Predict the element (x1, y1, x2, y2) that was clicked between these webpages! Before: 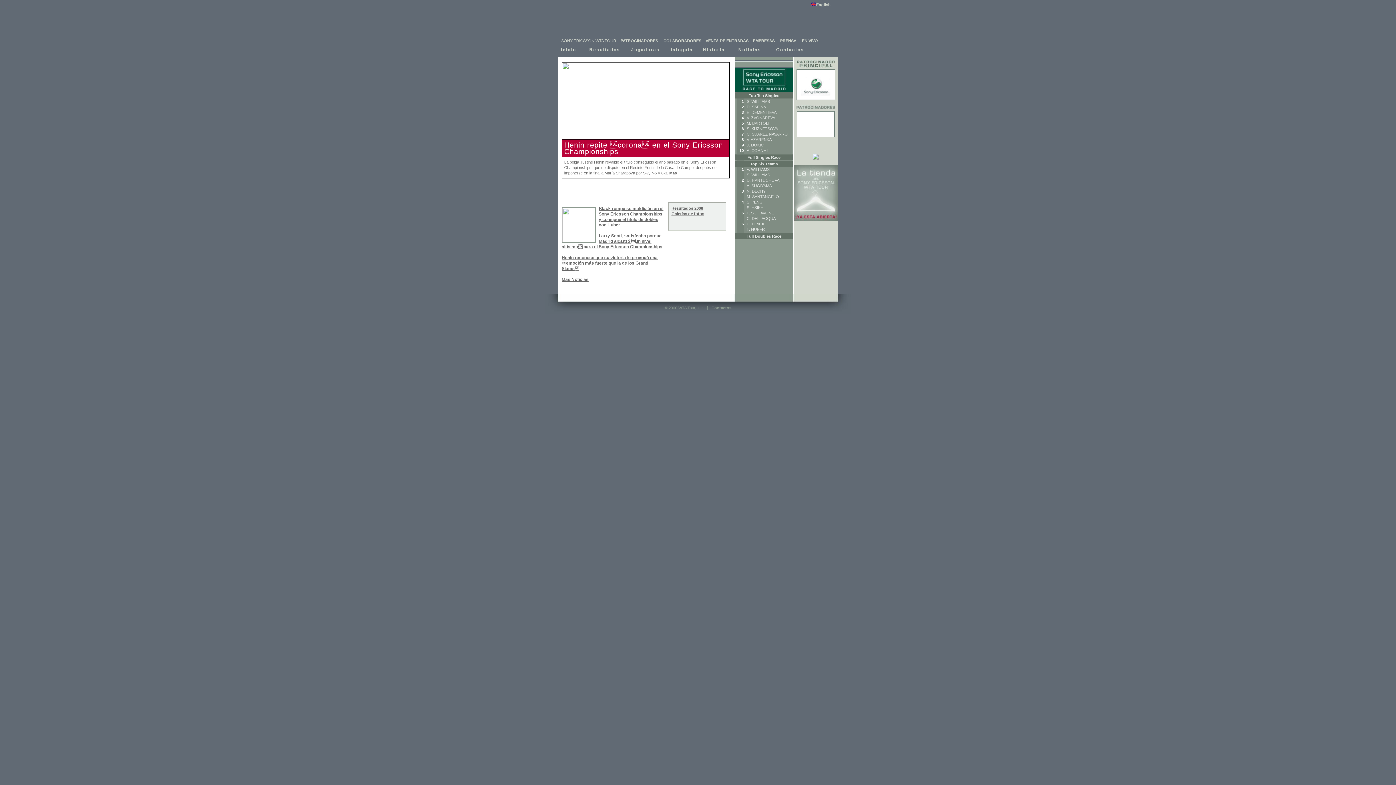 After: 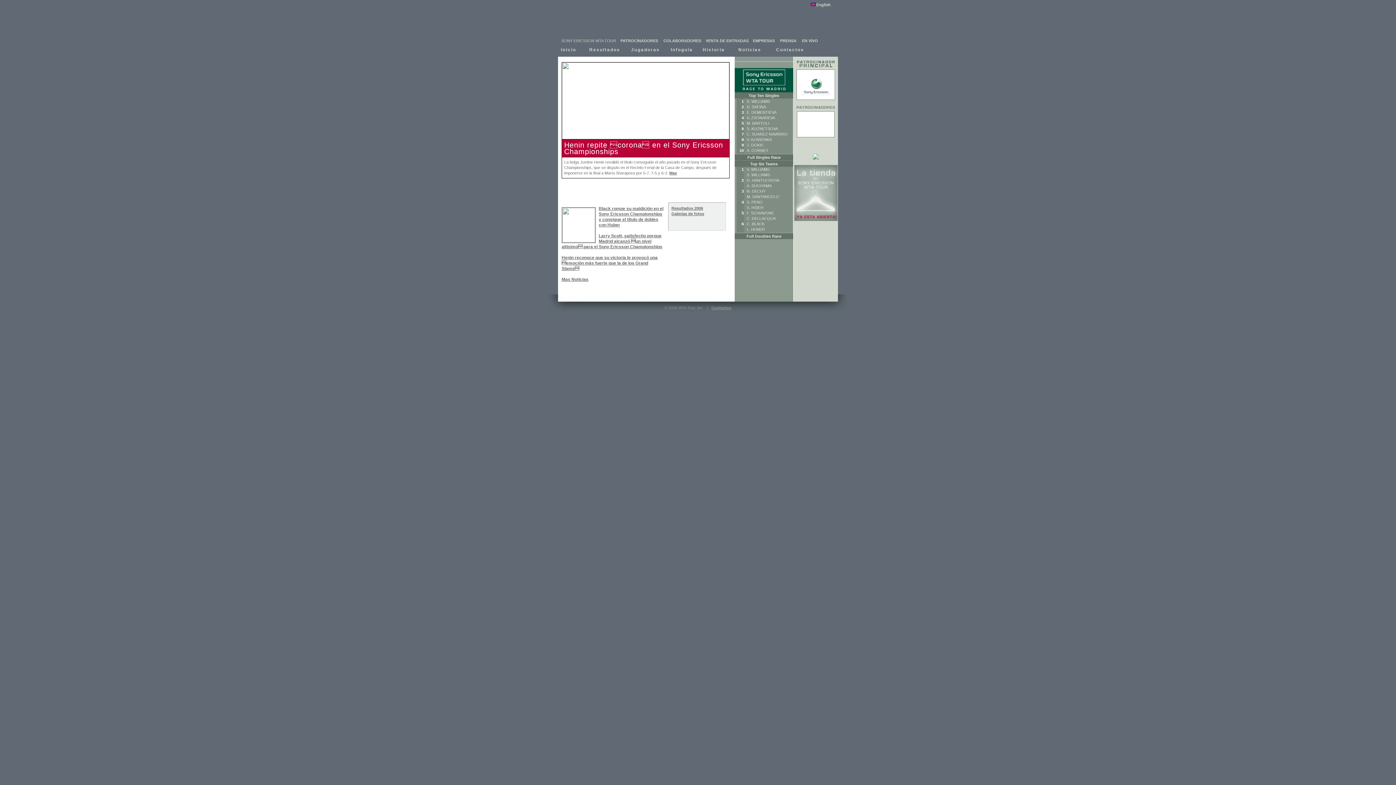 Action: bbox: (801, 130, 830, 134)